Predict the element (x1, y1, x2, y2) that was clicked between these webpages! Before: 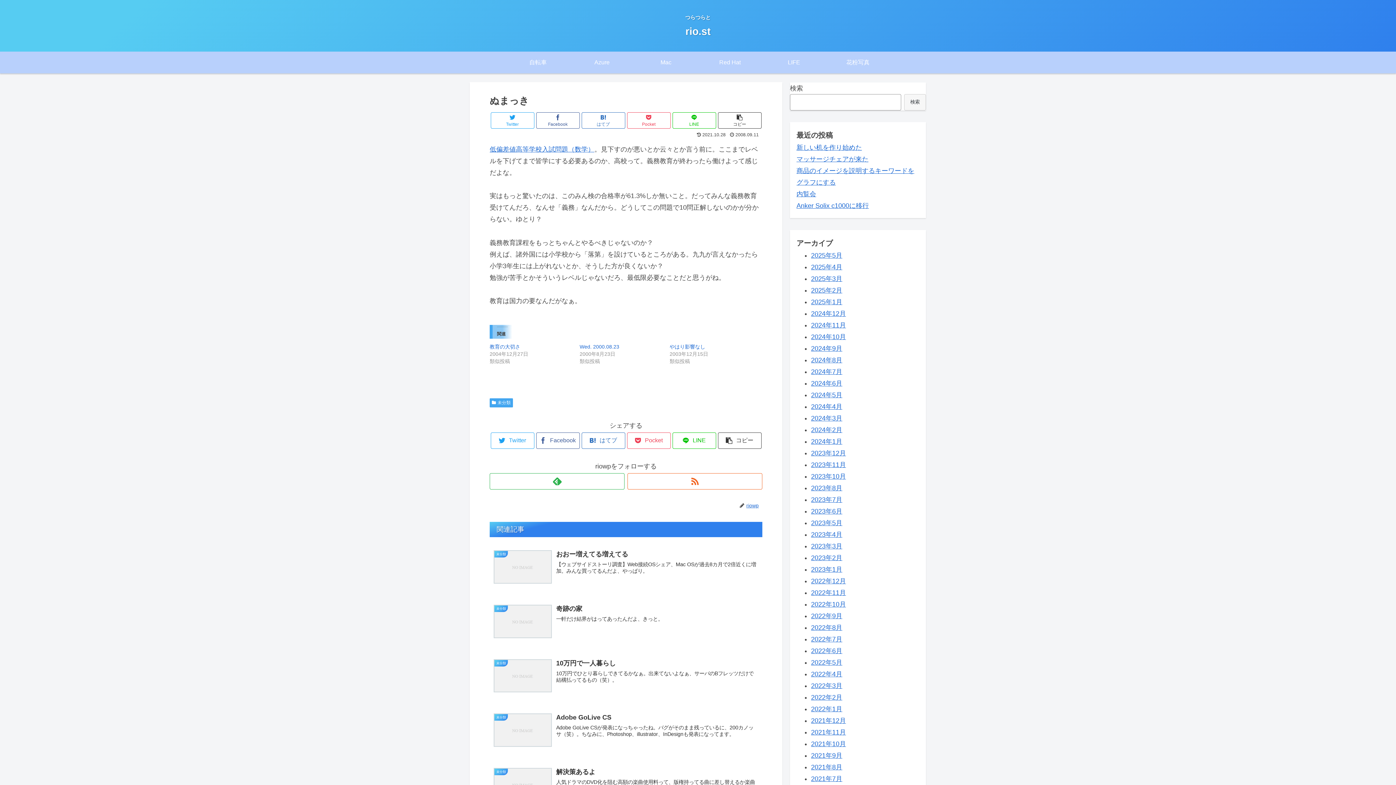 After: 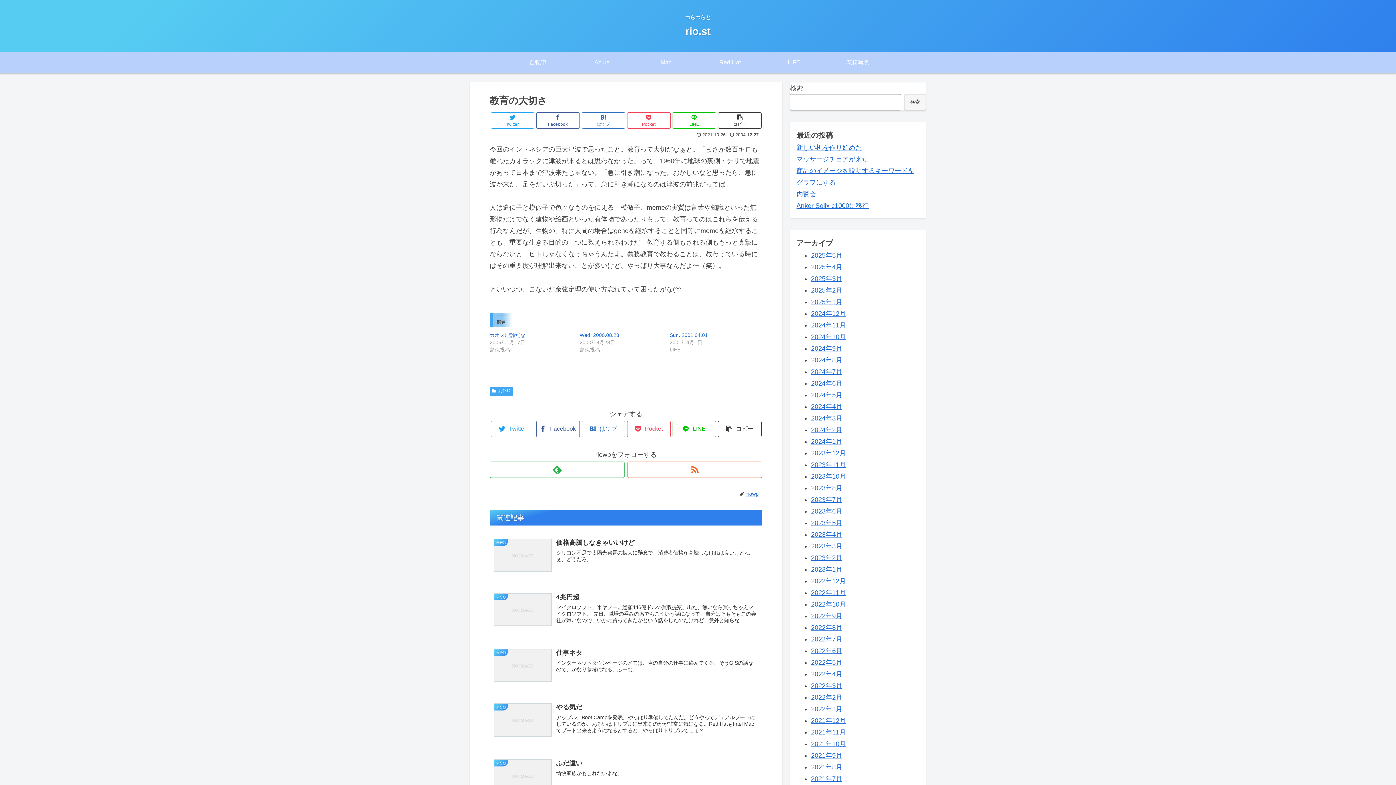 Action: bbox: (489, 343, 520, 349) label: 教育の大切さ